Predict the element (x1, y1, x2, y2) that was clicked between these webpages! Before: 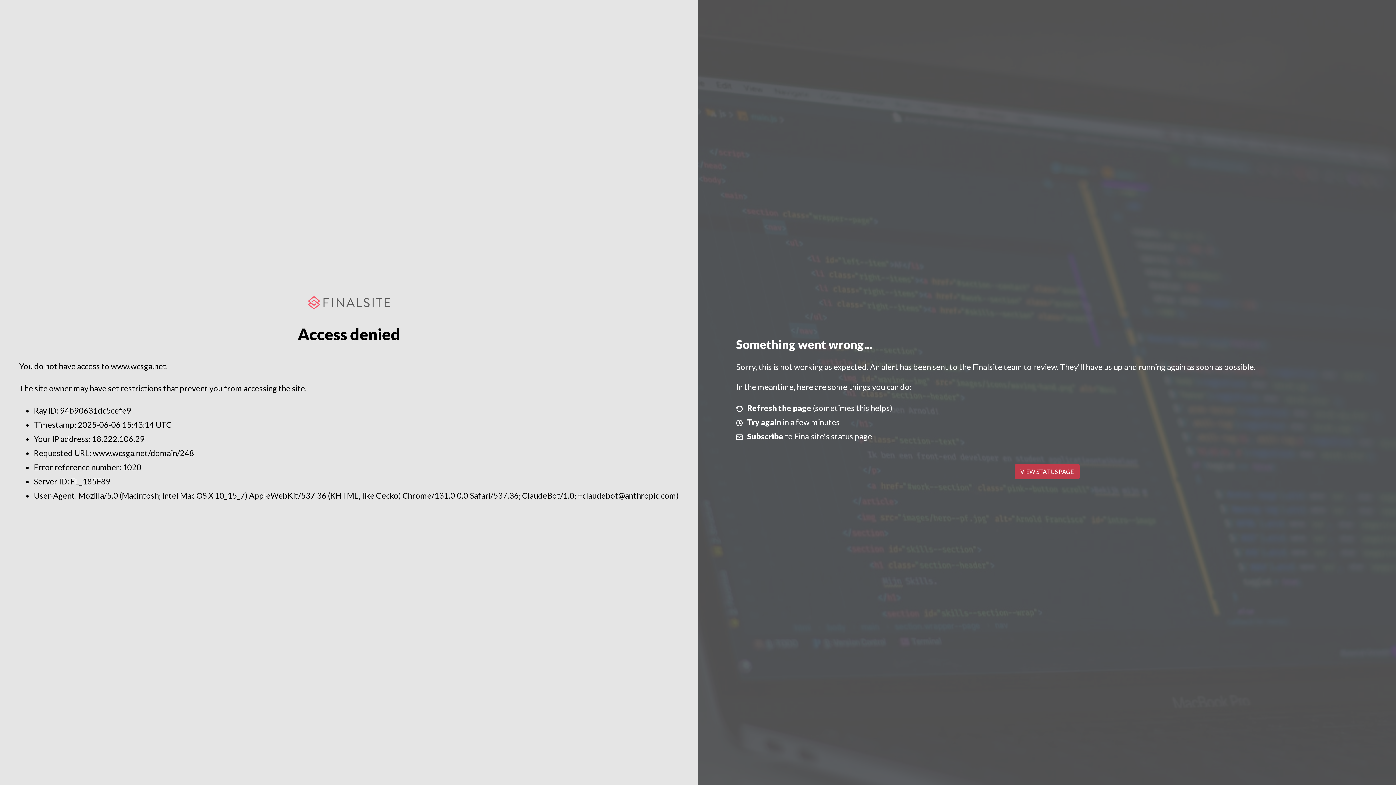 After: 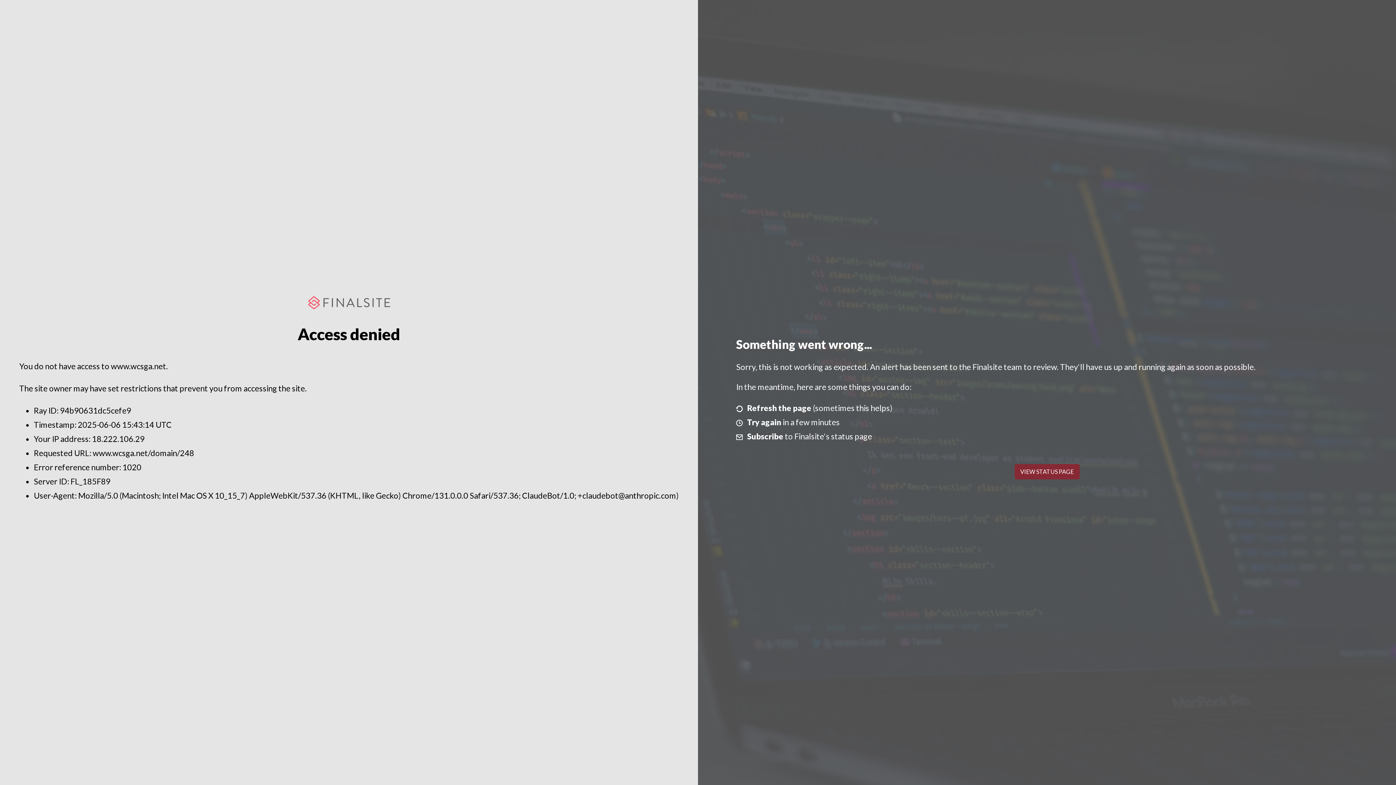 Action: bbox: (1014, 464, 1079, 479) label: VIEW STATUS PAGE